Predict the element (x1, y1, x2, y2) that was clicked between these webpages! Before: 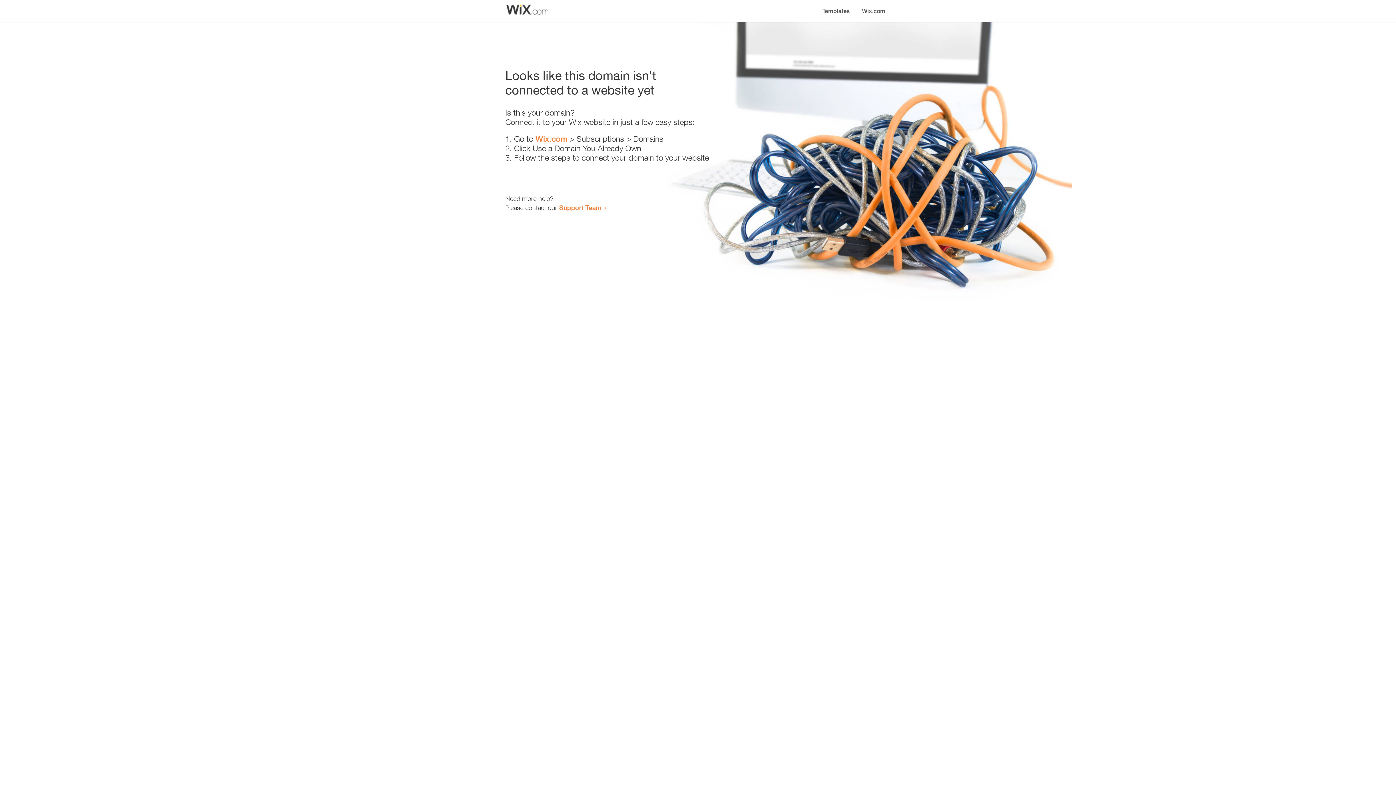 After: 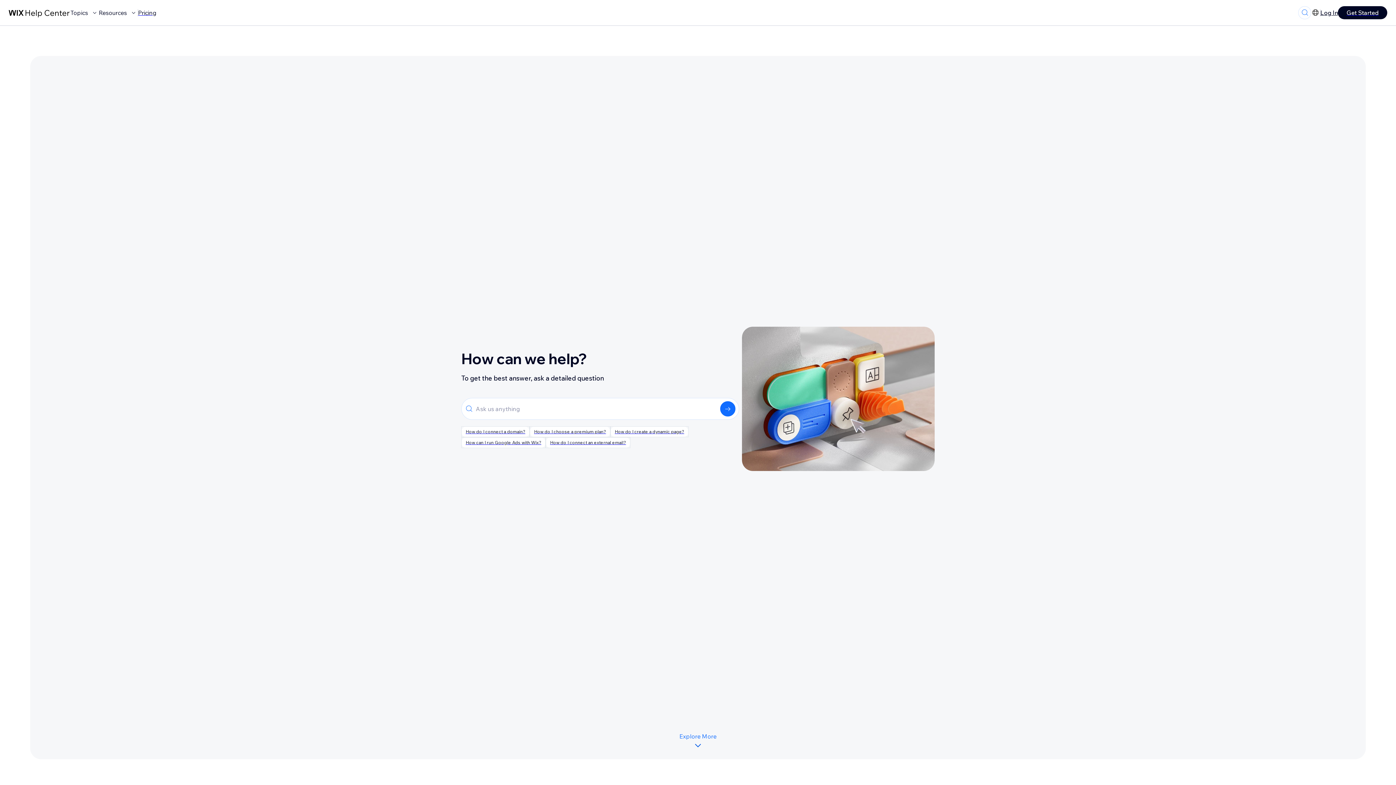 Action: label: Support Team bbox: (559, 203, 601, 211)